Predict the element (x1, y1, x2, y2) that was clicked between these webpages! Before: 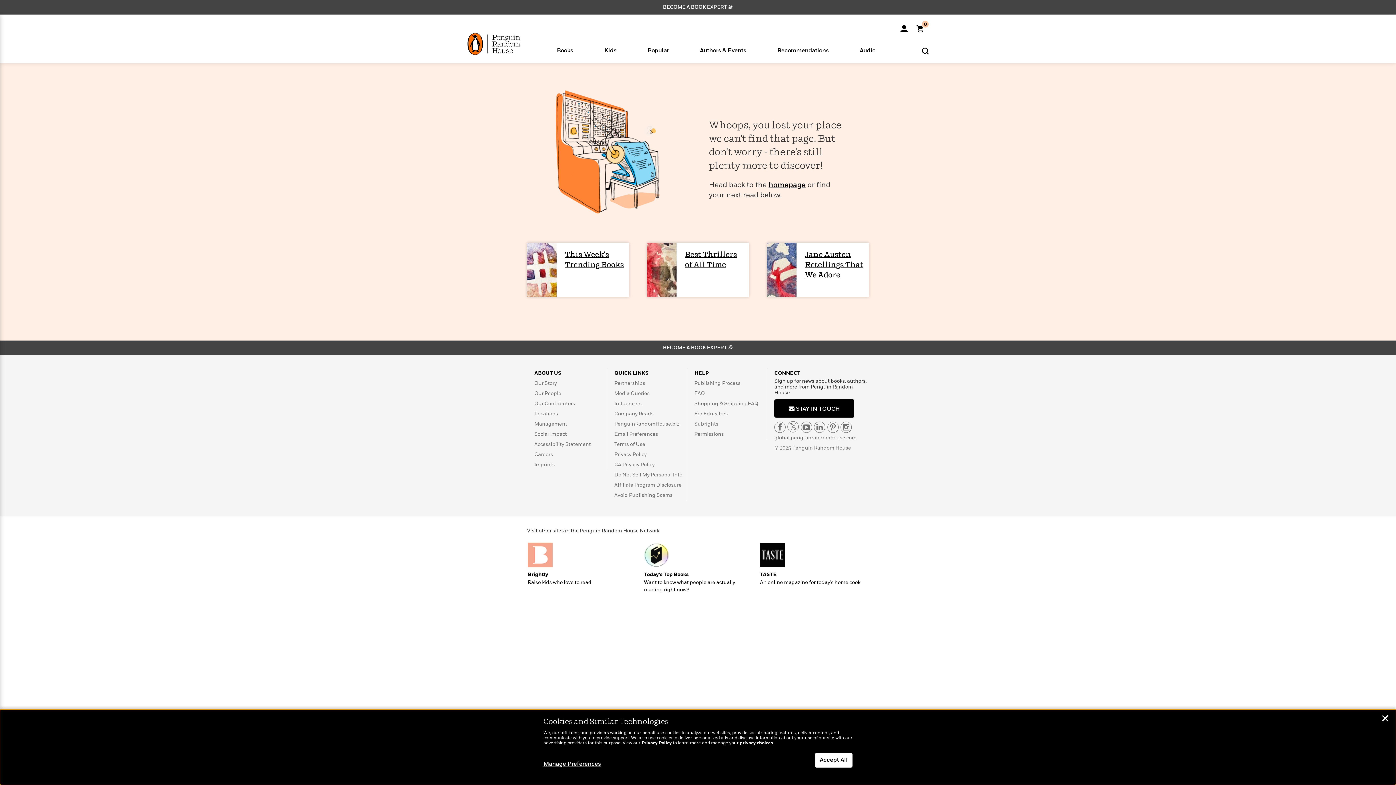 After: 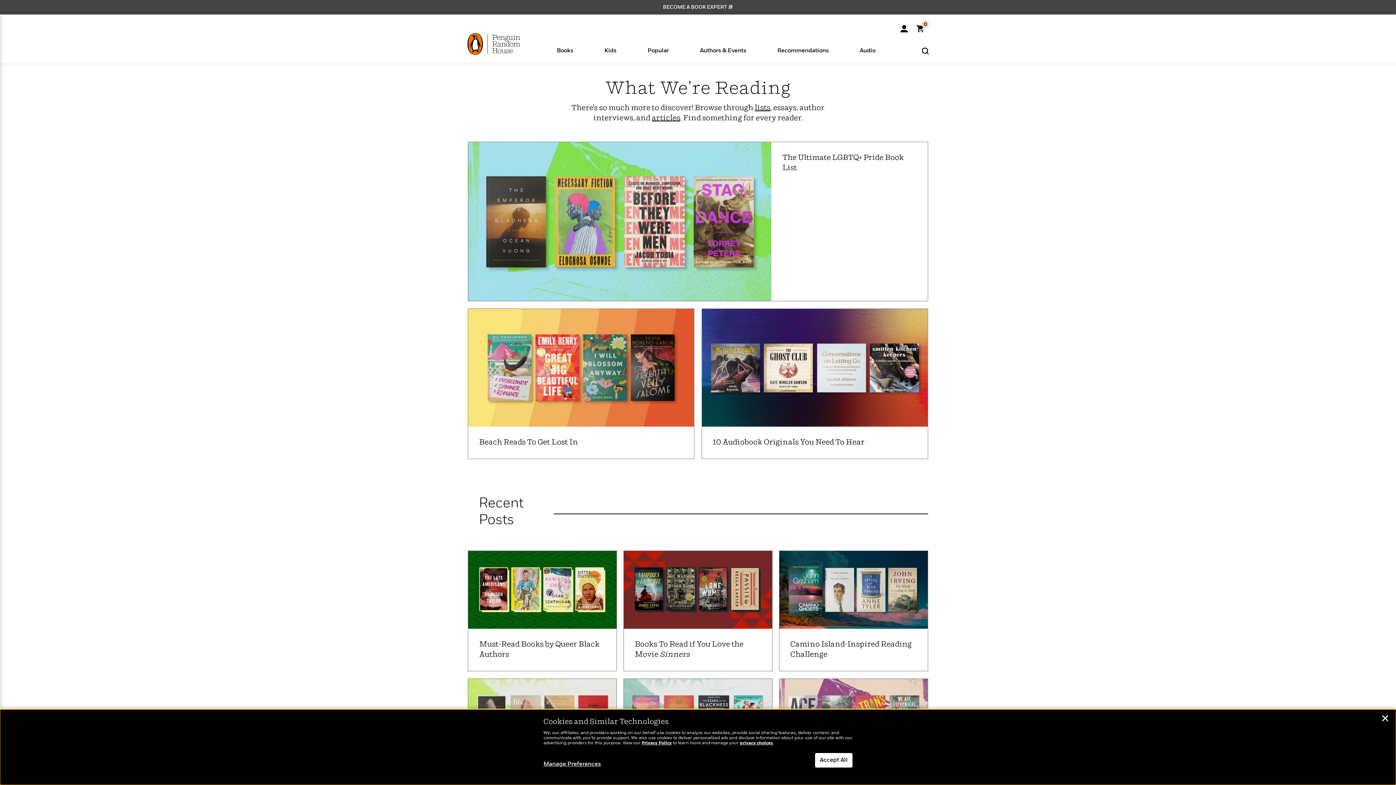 Action: bbox: (761, 45, 844, 54) label: Recommendations

Book Lists

The Best Celebrity Book Club Picks of The Year

Western Romance Novels

Insightful Therapy Books To Read This Year

Historical Fiction With Female Protagonists

Best Thrillers of All Time

Manga and Graphic Novels

Articles

Start Reading Happy Place

How to Make Reading a Habit with James Clear

How Can I Get Published?

Why Reading Is Good for Your Health

10 Facts About Taylor Swift

Browse All Our Lists, Essays, and Interviews
See What We’re Reading >
Jasmine Guillory Books To Read Right Now
Read More >